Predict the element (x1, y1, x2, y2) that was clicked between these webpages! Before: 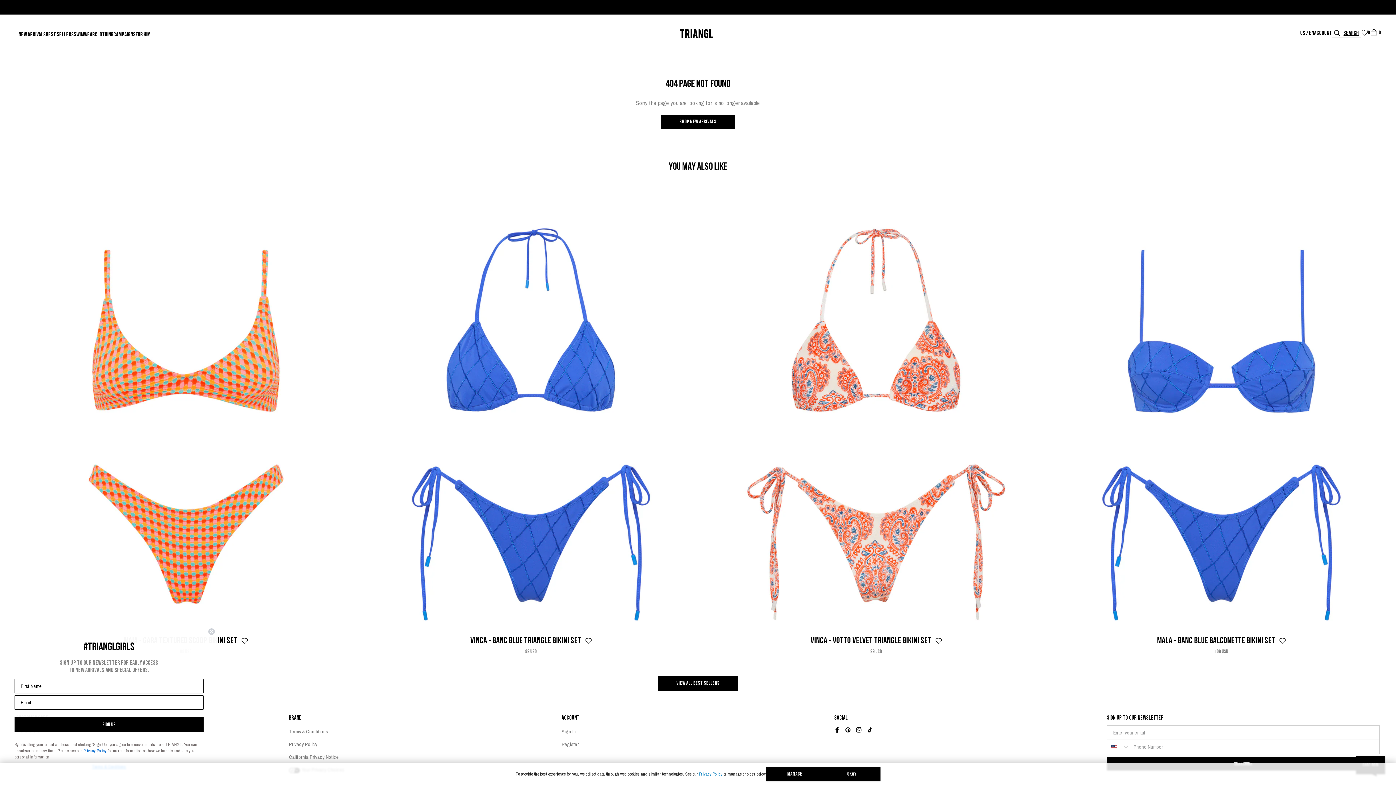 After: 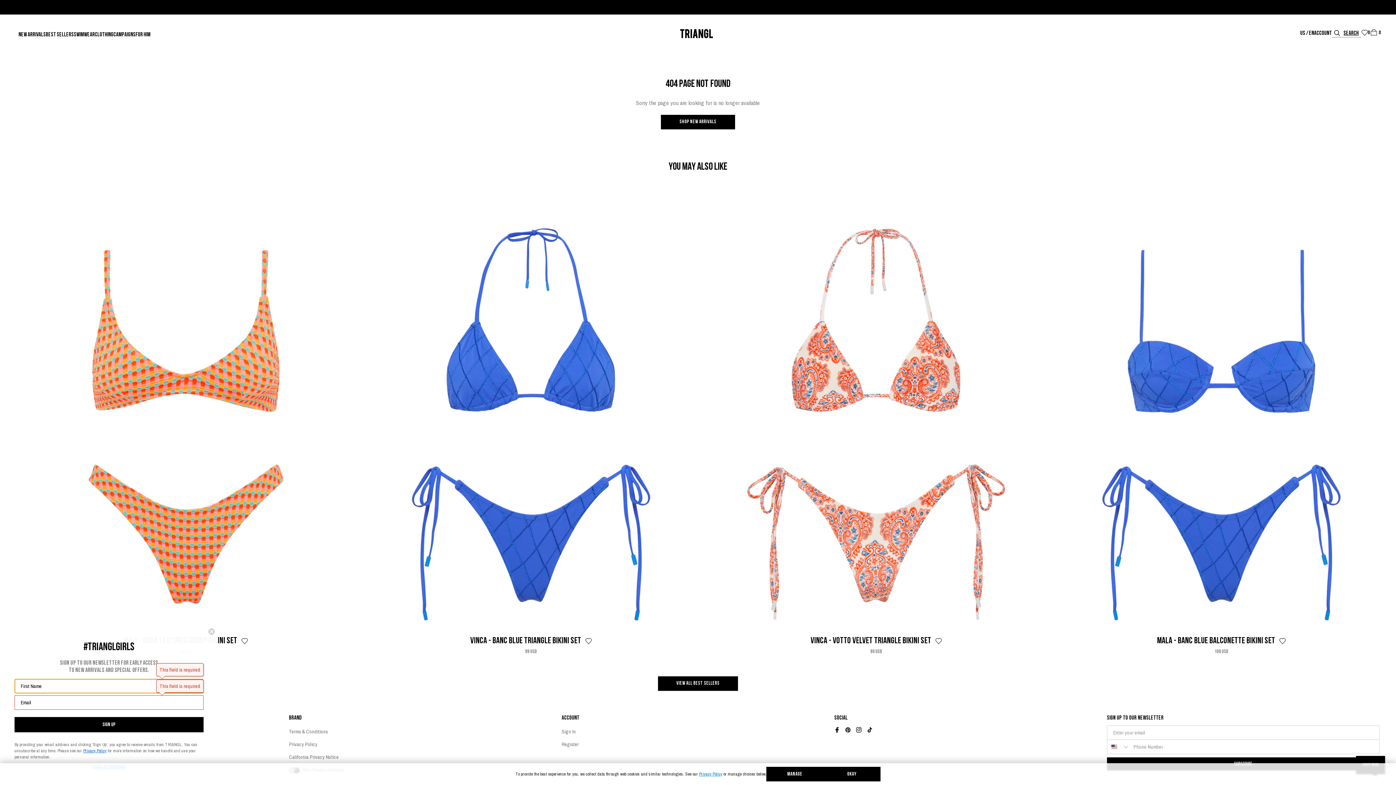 Action: label: SIGN UP bbox: (14, 717, 203, 732)